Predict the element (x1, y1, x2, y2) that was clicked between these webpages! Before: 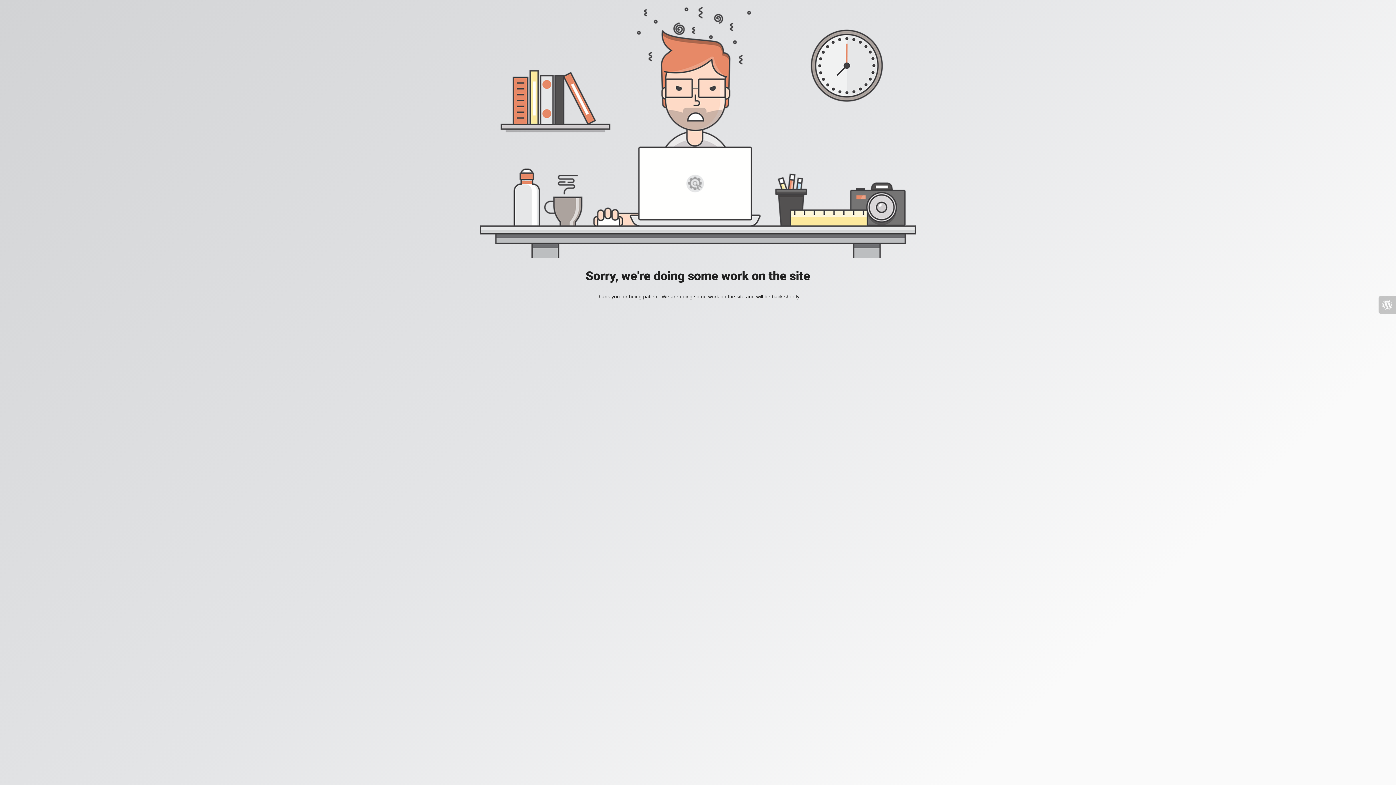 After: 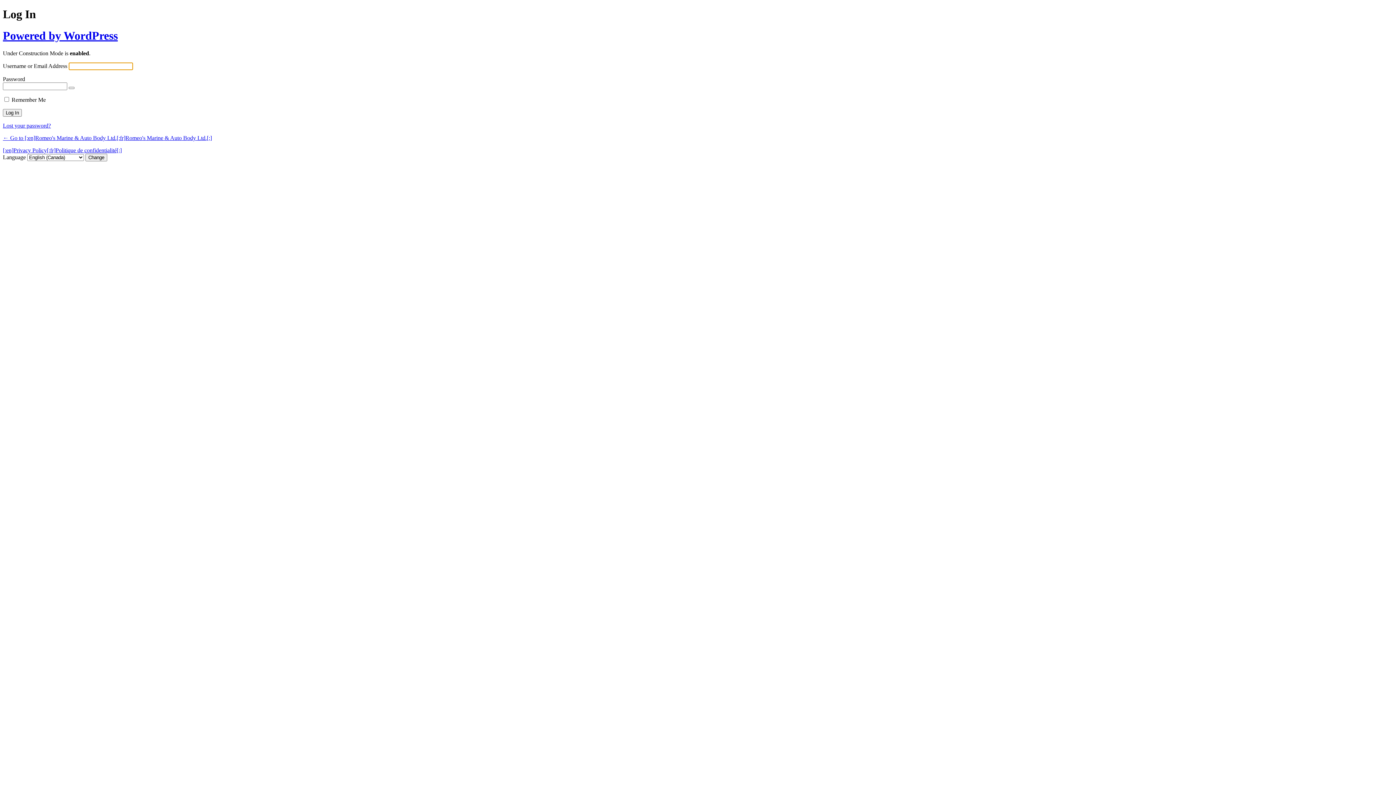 Action: bbox: (1378, 296, 1396, 313)